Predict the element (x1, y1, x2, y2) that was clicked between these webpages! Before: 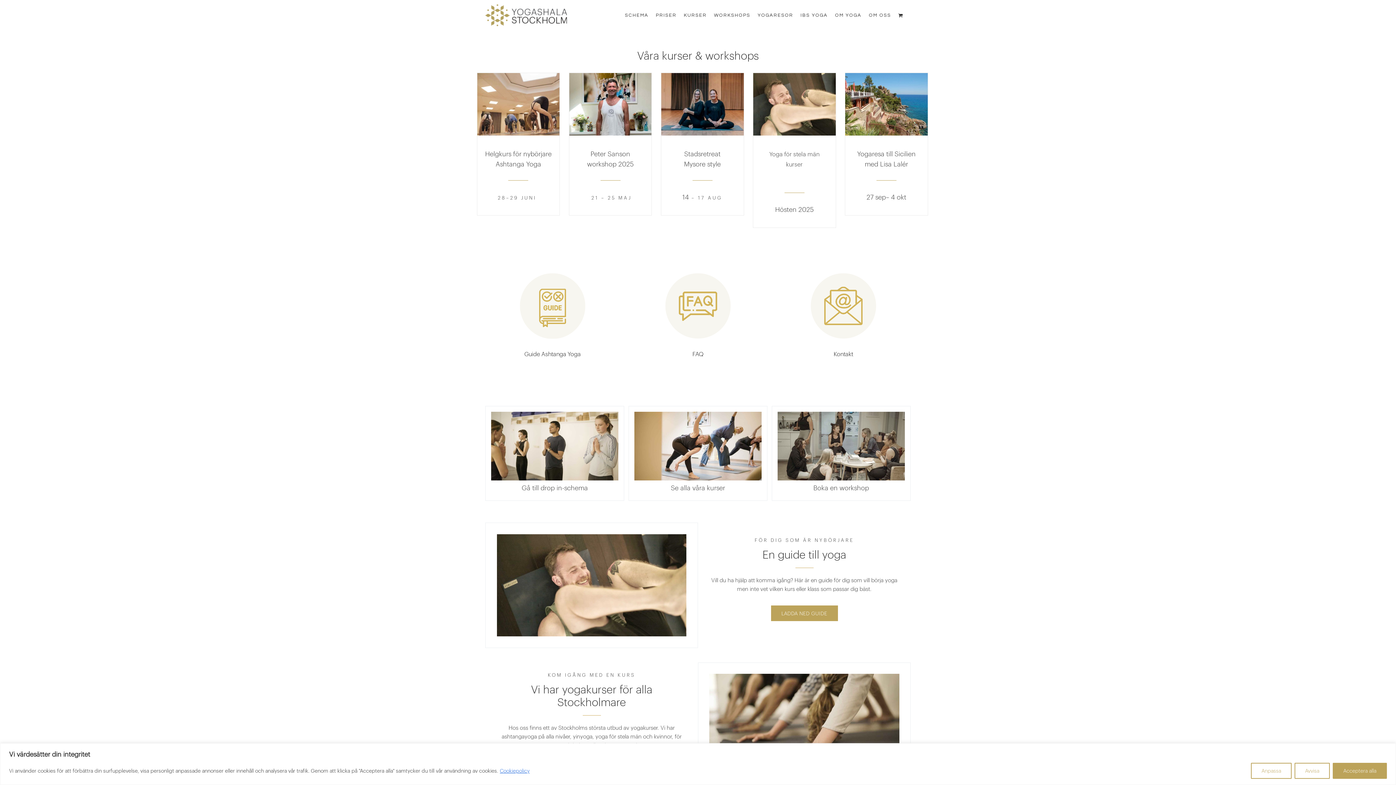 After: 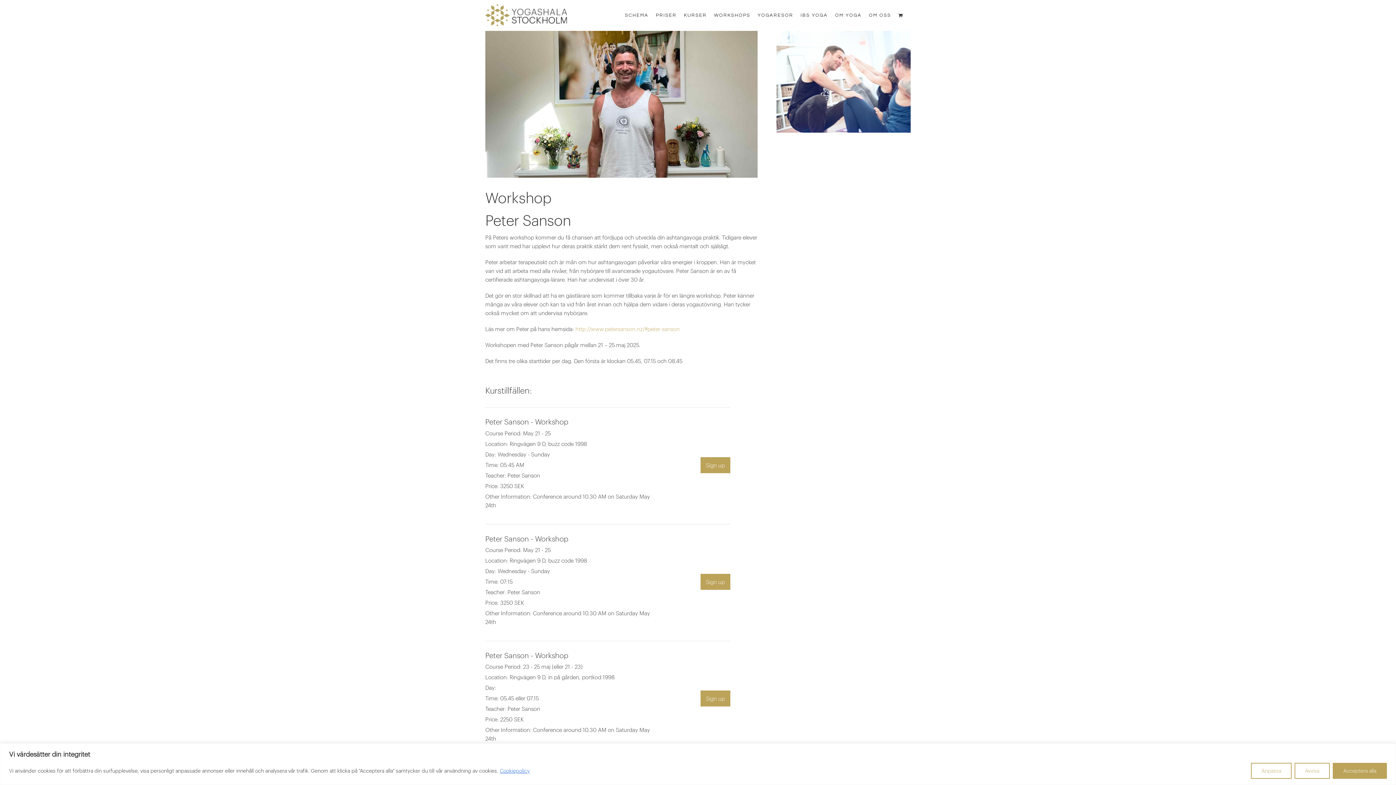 Action: bbox: (568, 72, 652, 215)